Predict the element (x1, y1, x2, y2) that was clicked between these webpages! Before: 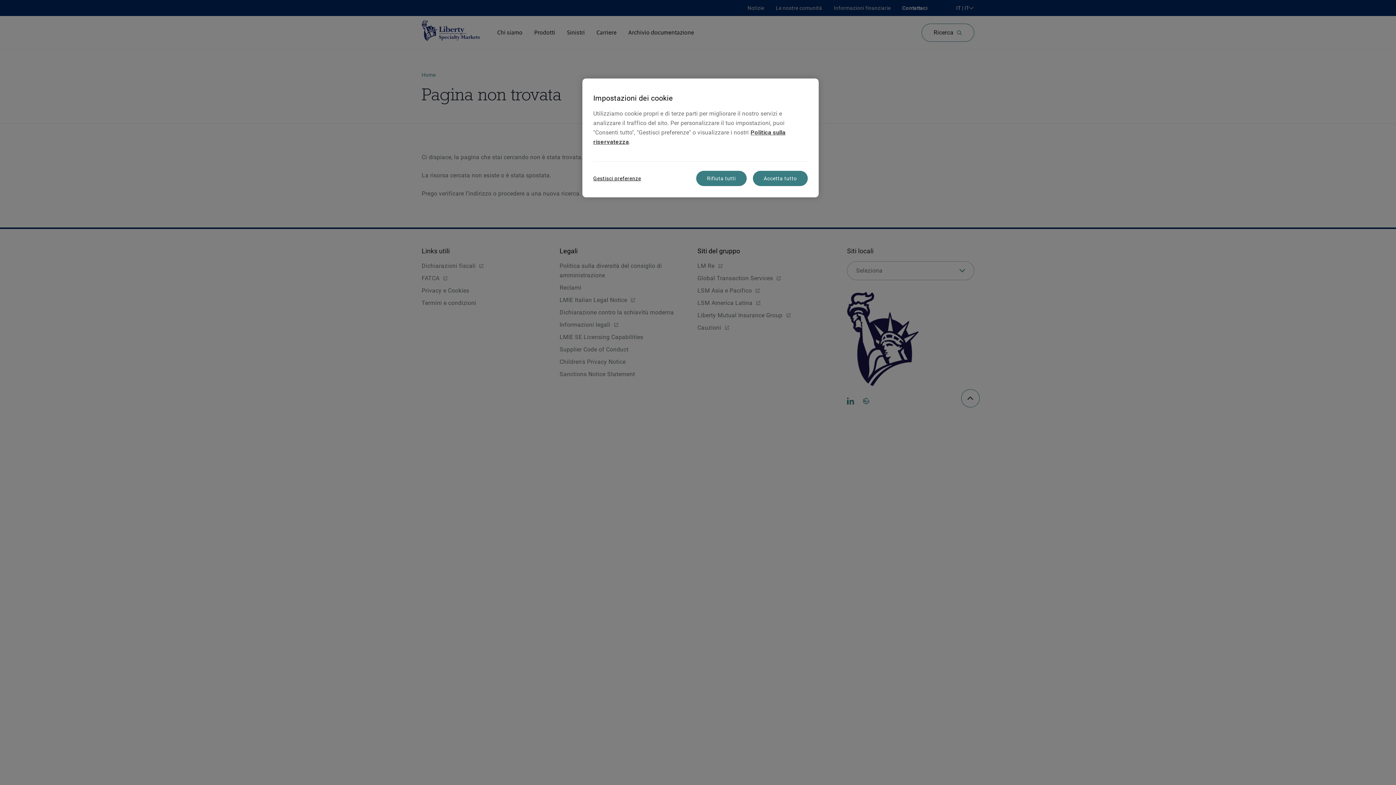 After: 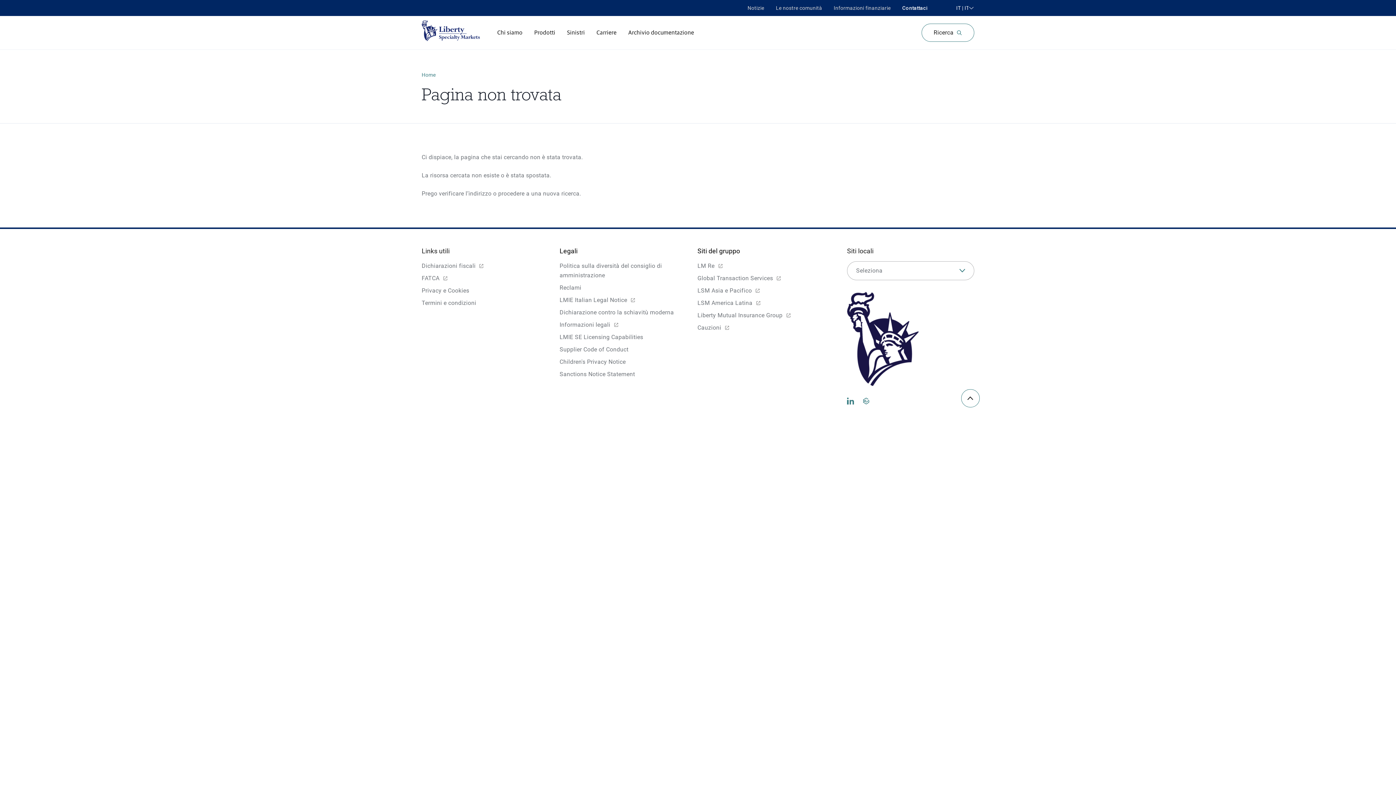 Action: bbox: (696, 170, 746, 186) label: Rifiuta tutti